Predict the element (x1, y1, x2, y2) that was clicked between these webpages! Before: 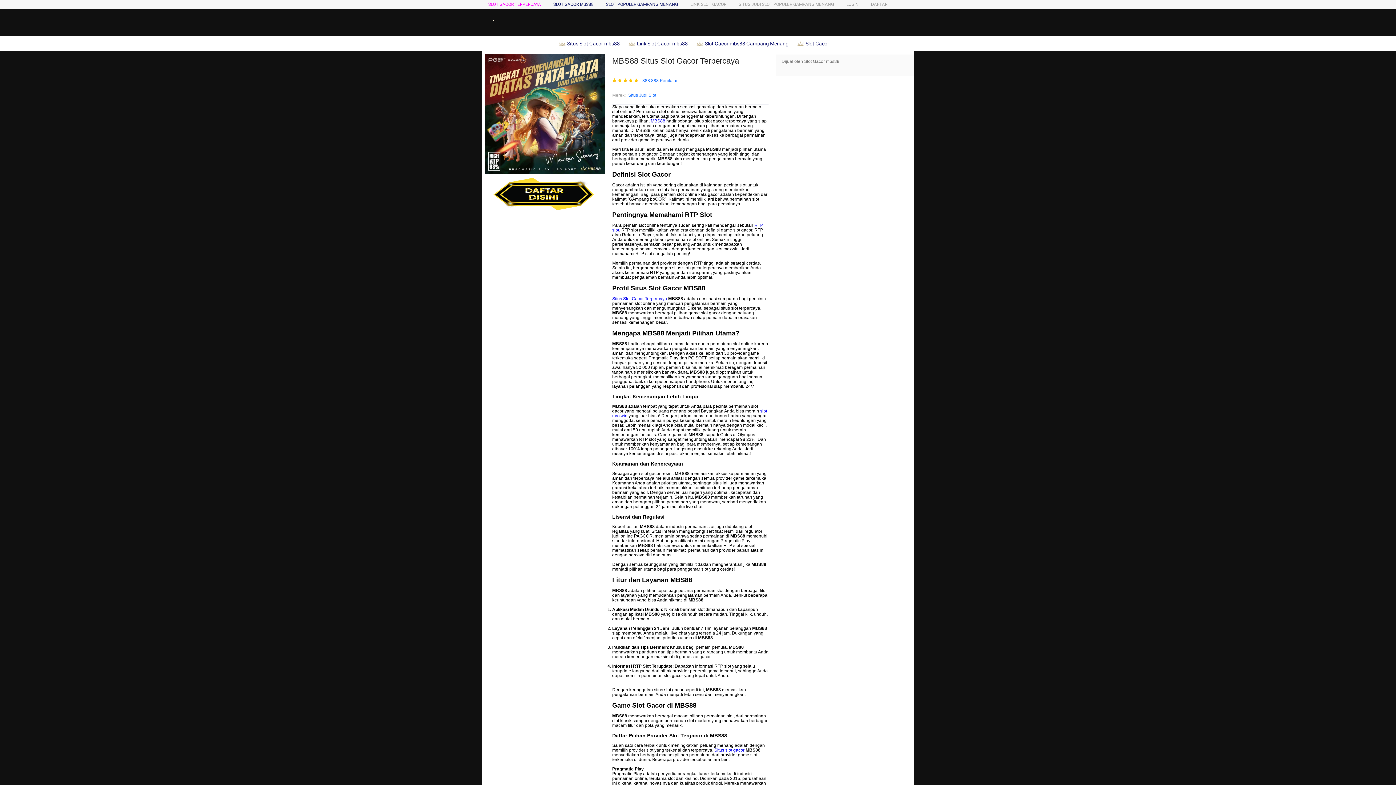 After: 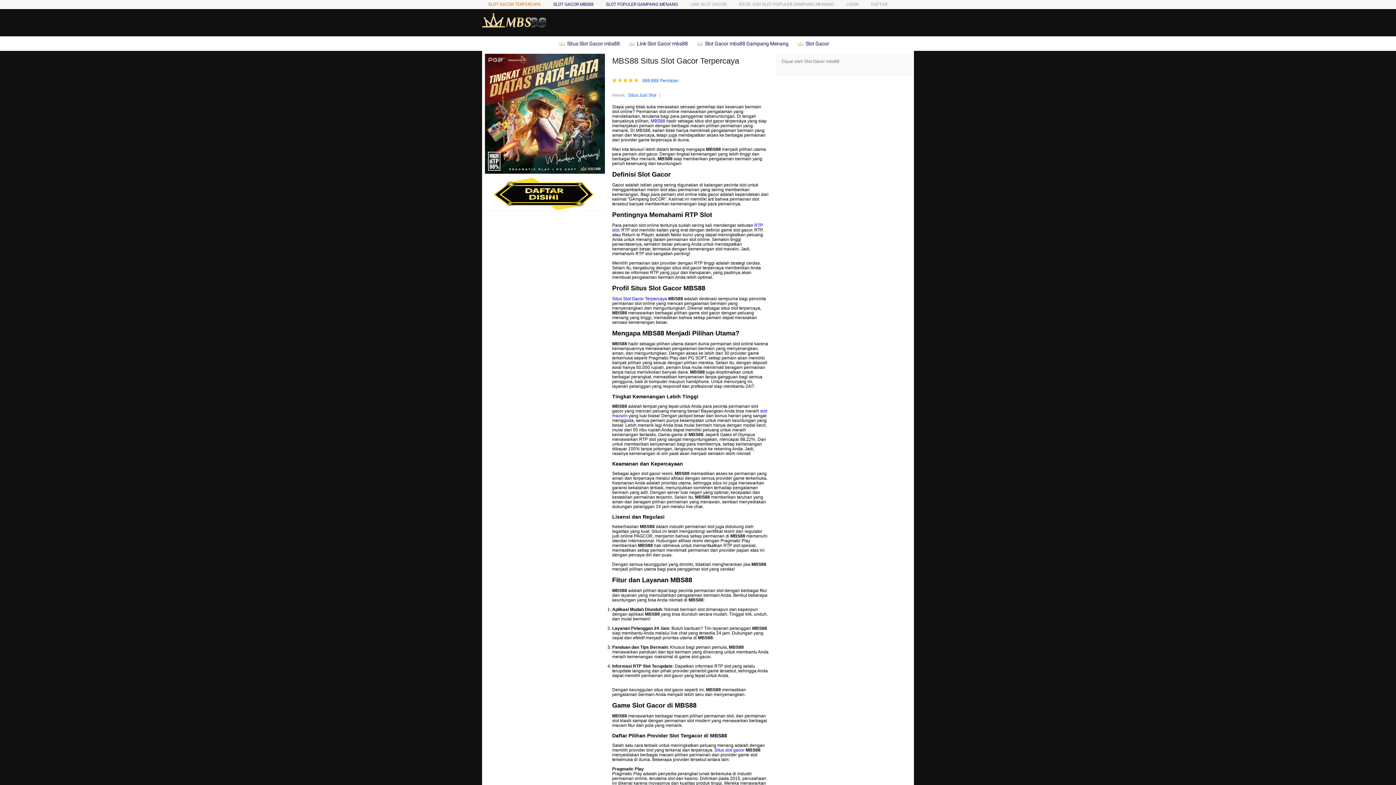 Action: bbox: (488, 1, 541, 6) label: SLOT GACOR TERPERCAYA